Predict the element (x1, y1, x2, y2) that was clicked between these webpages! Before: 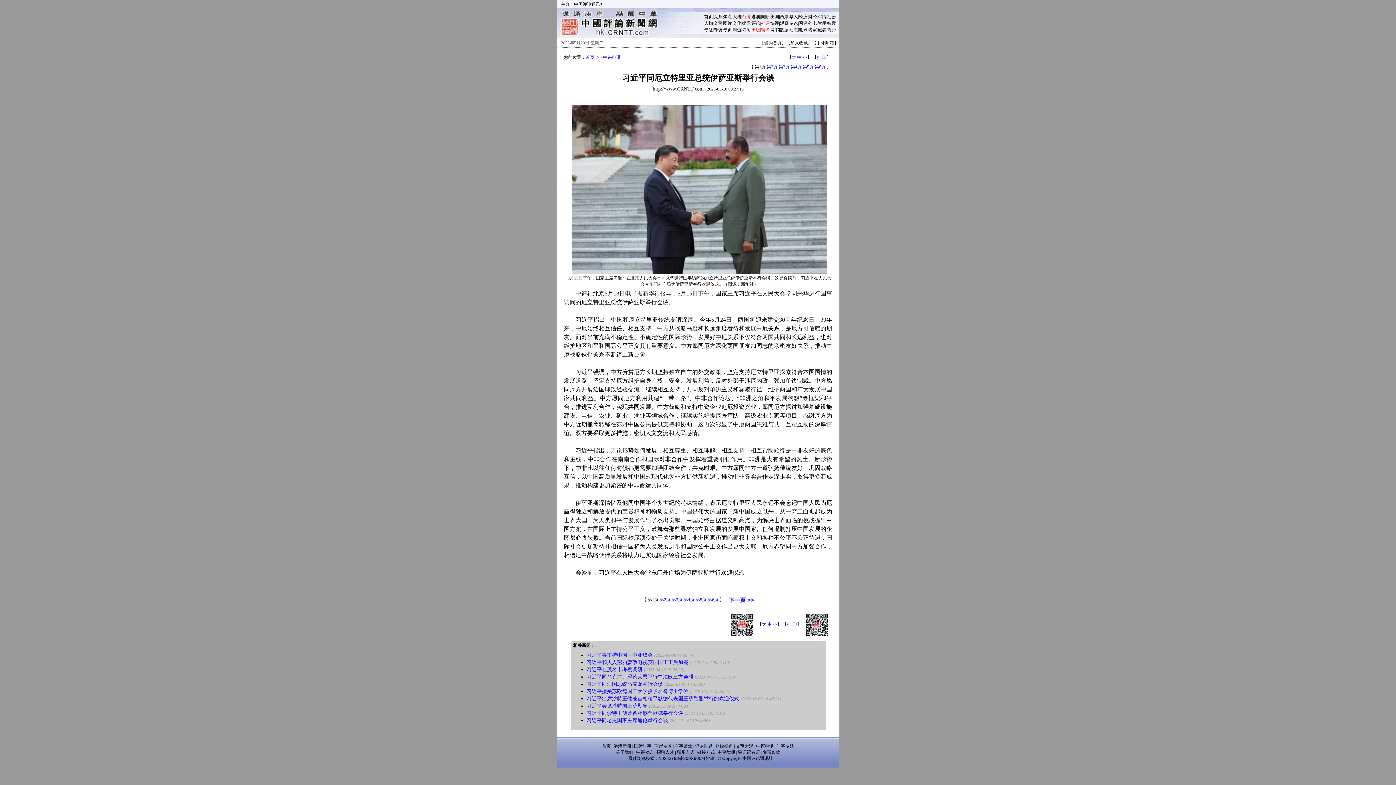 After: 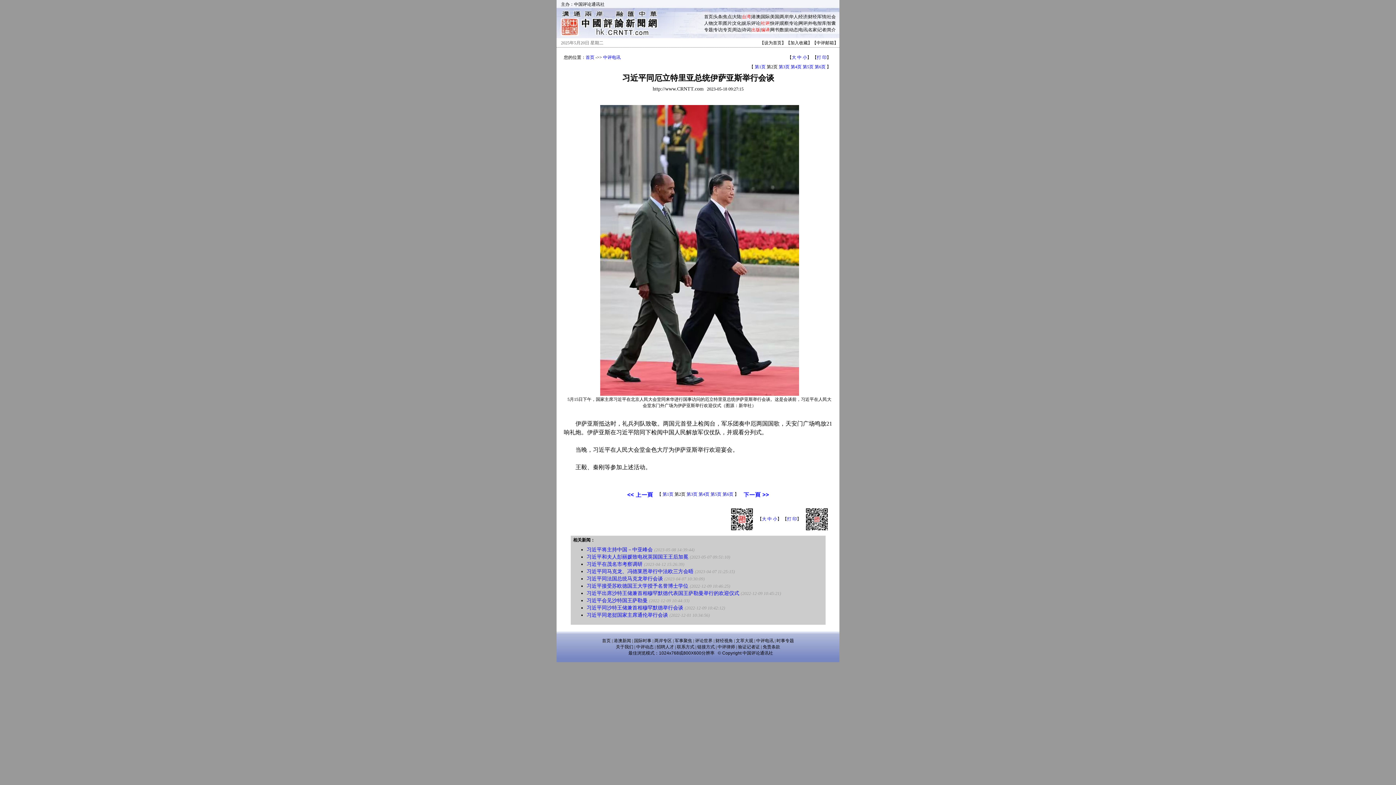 Action: label: 第2页 bbox: (766, 64, 777, 69)